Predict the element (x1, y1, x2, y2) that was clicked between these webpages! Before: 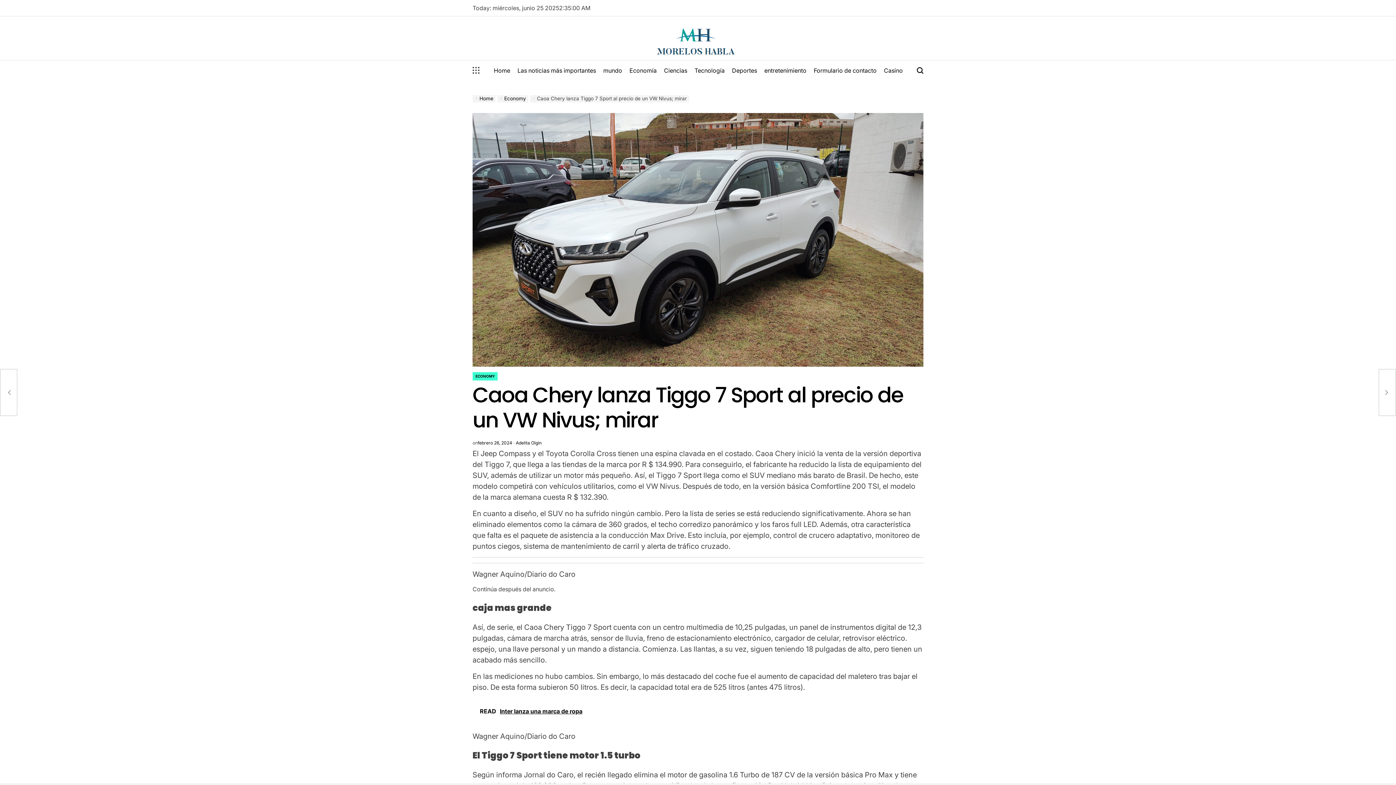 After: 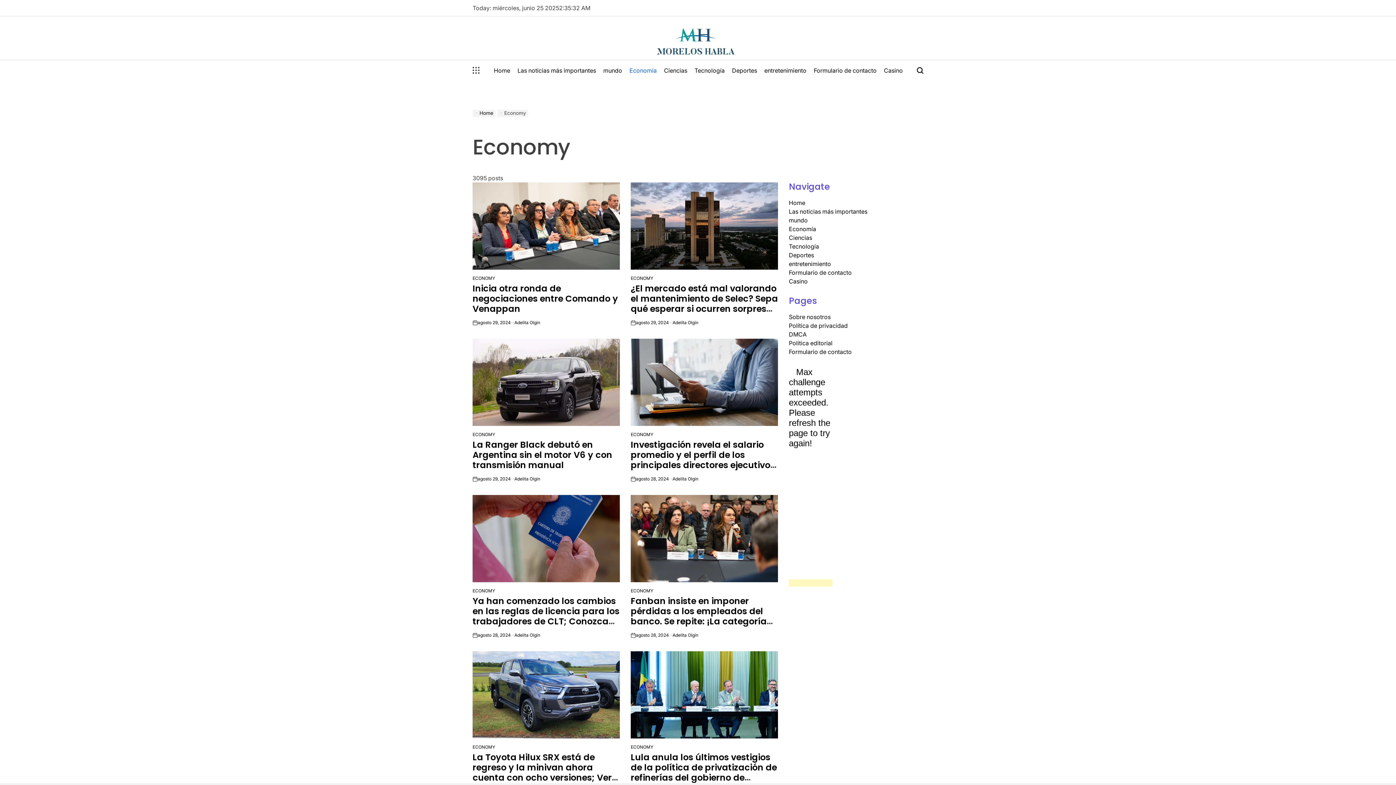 Action: label: Economía bbox: (626, 60, 660, 80)